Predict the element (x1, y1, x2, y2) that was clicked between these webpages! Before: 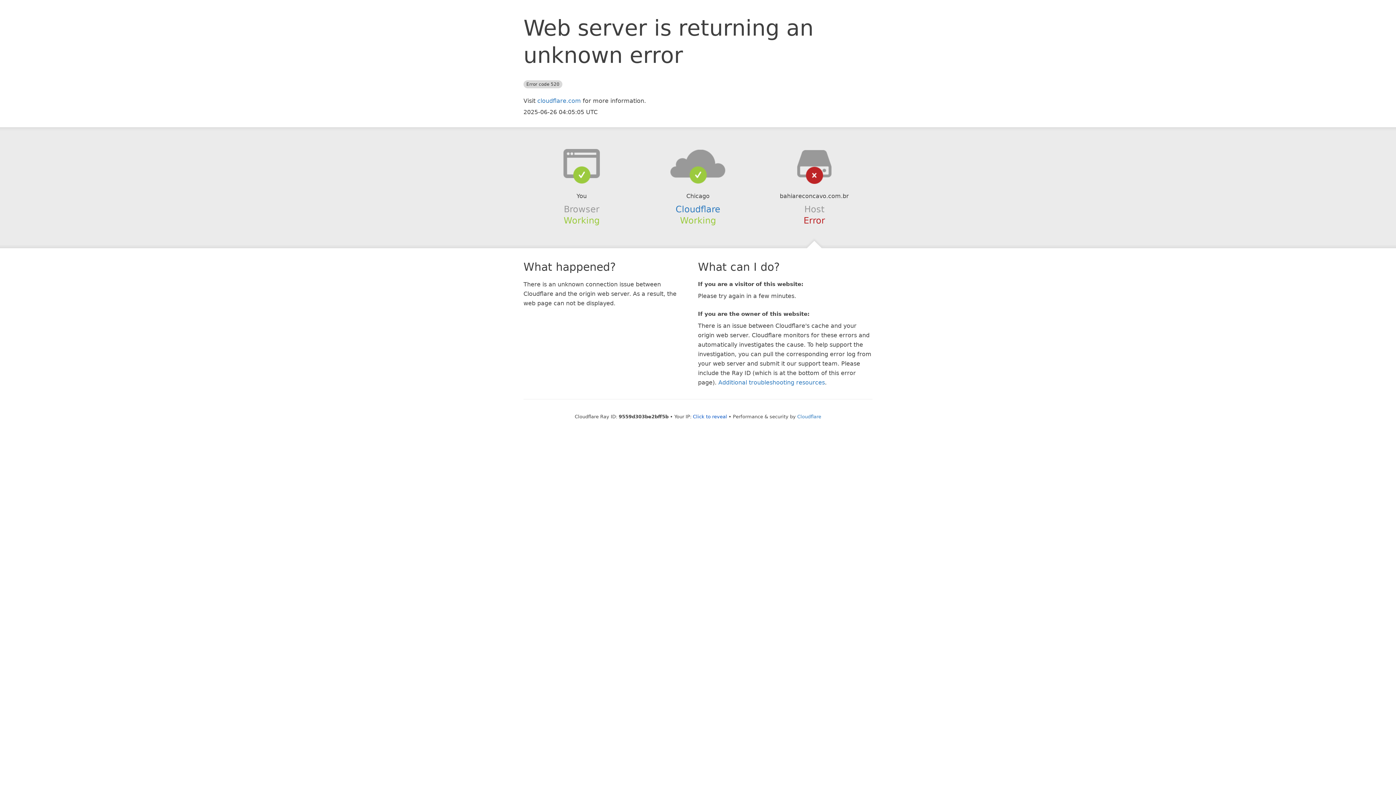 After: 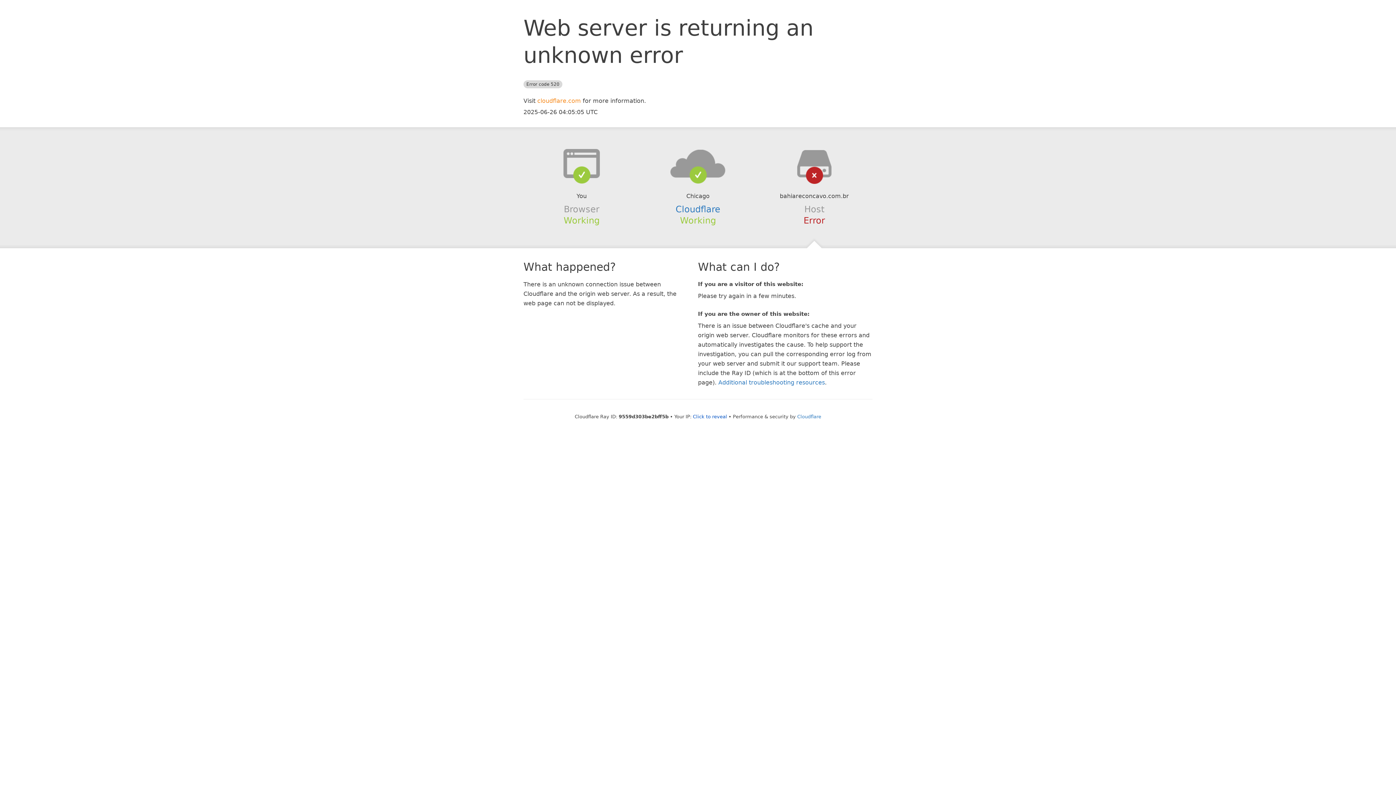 Action: bbox: (537, 97, 581, 104) label: cloudflare.com